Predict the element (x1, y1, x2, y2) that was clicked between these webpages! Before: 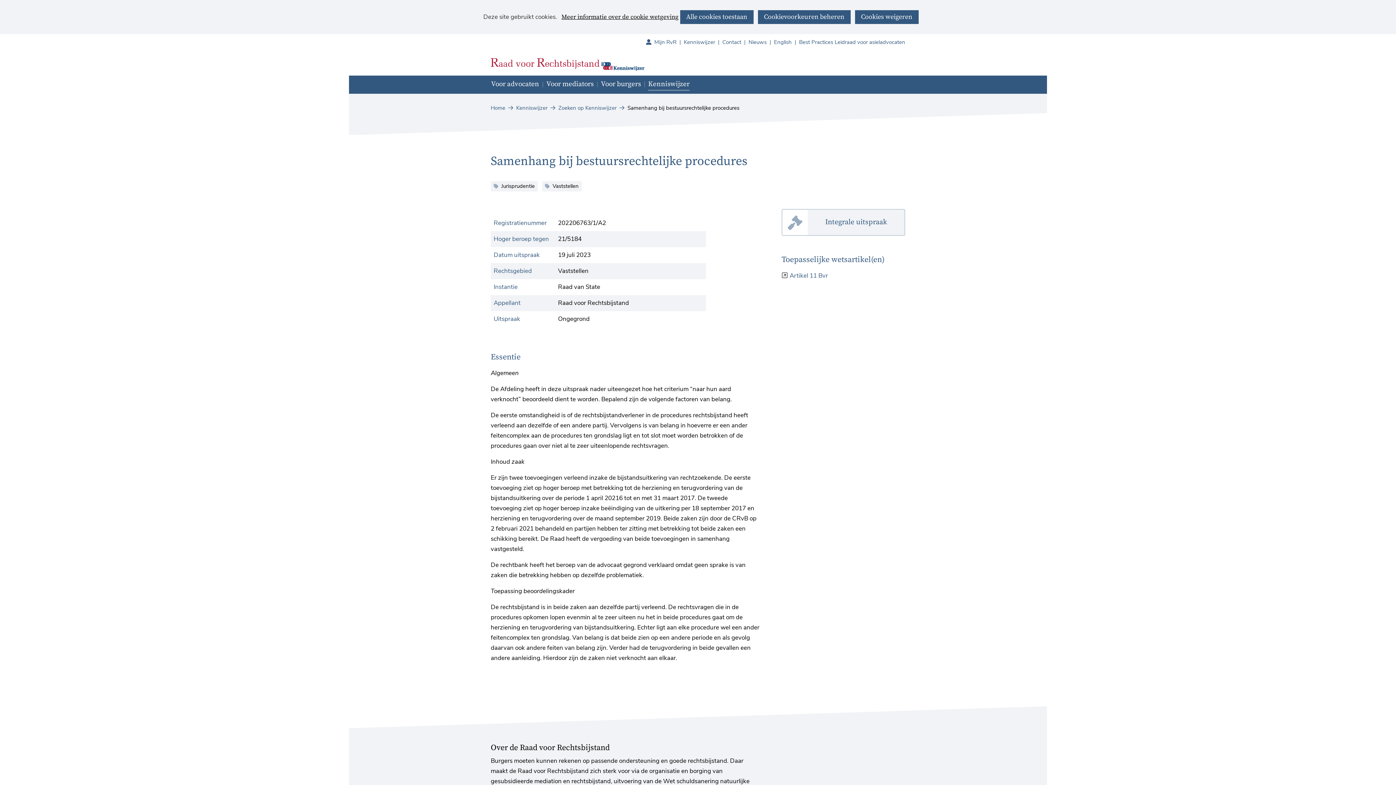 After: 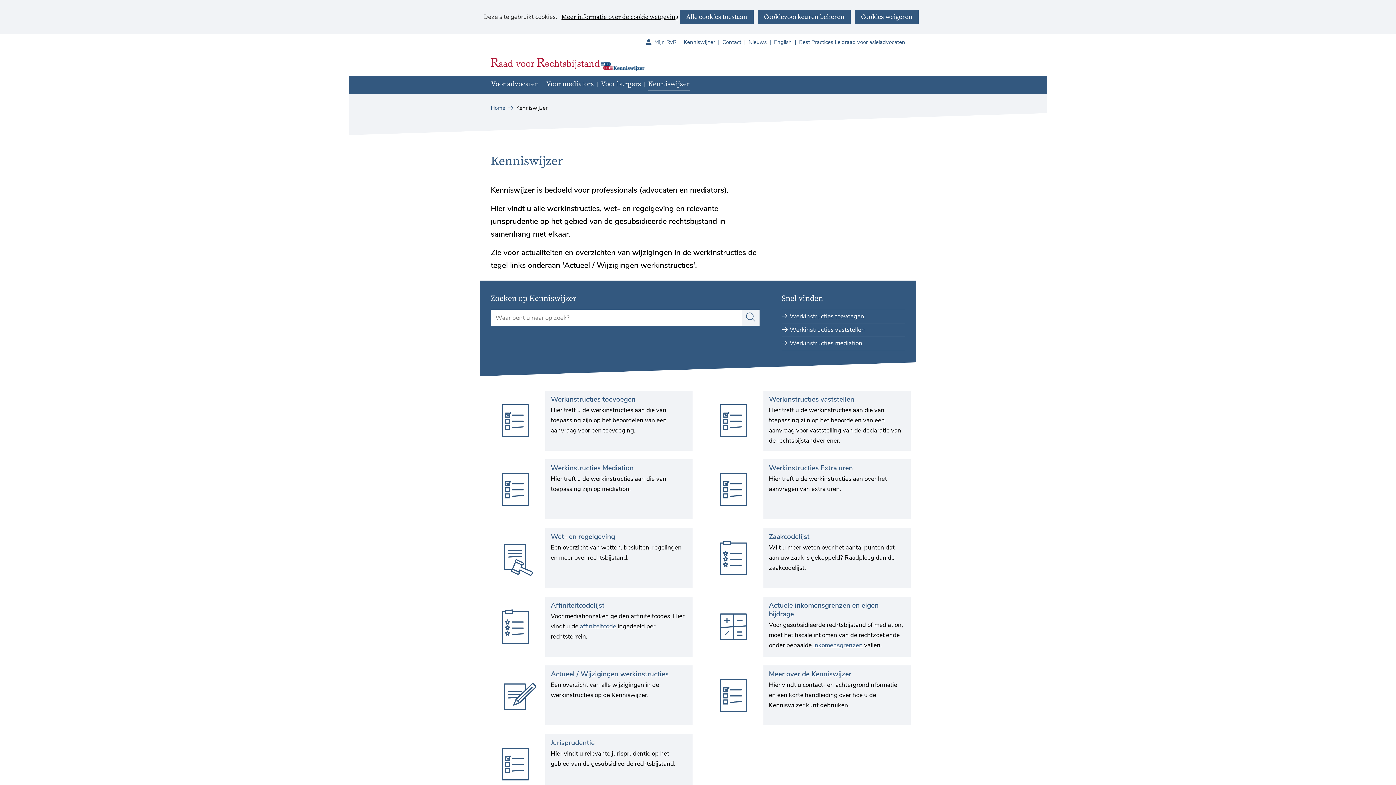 Action: label: Kenniswijzer bbox: (648, 75, 689, 93)